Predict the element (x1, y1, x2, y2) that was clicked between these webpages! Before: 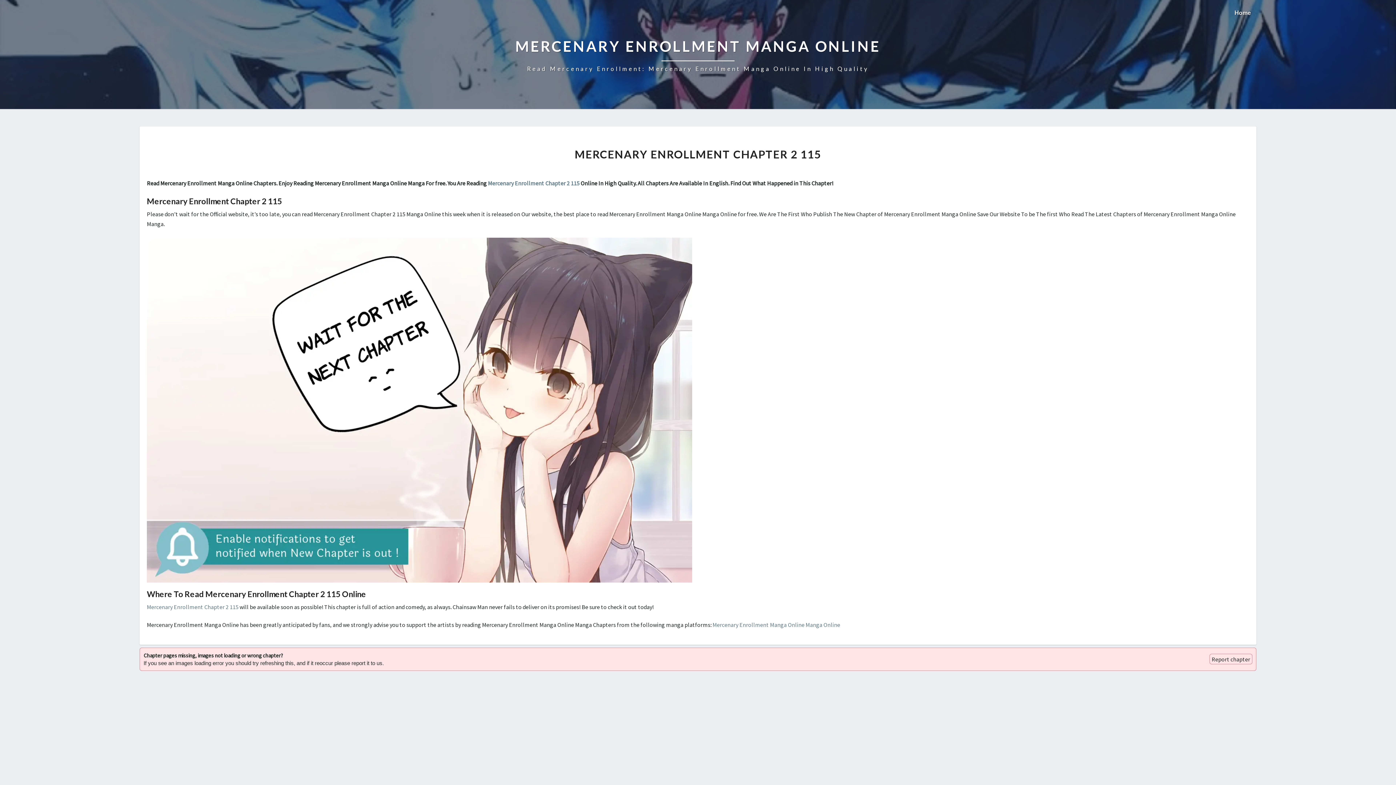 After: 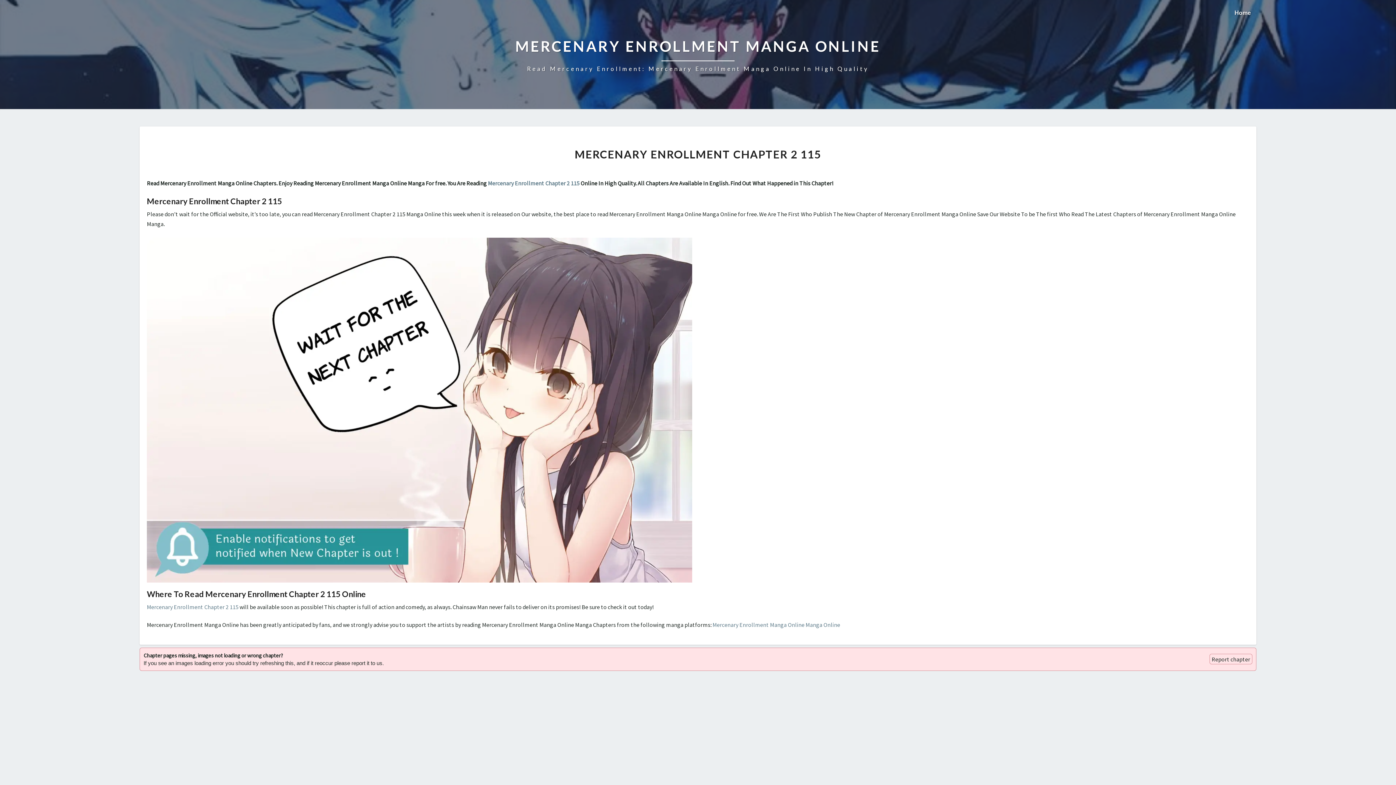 Action: label: MERCENARY ENROLLMENT MANGA ONLINE
Read Mercenary Enrollment: Mercenary Enrollment Manga Online In High Quality bbox: (515, 36, 880, 72)